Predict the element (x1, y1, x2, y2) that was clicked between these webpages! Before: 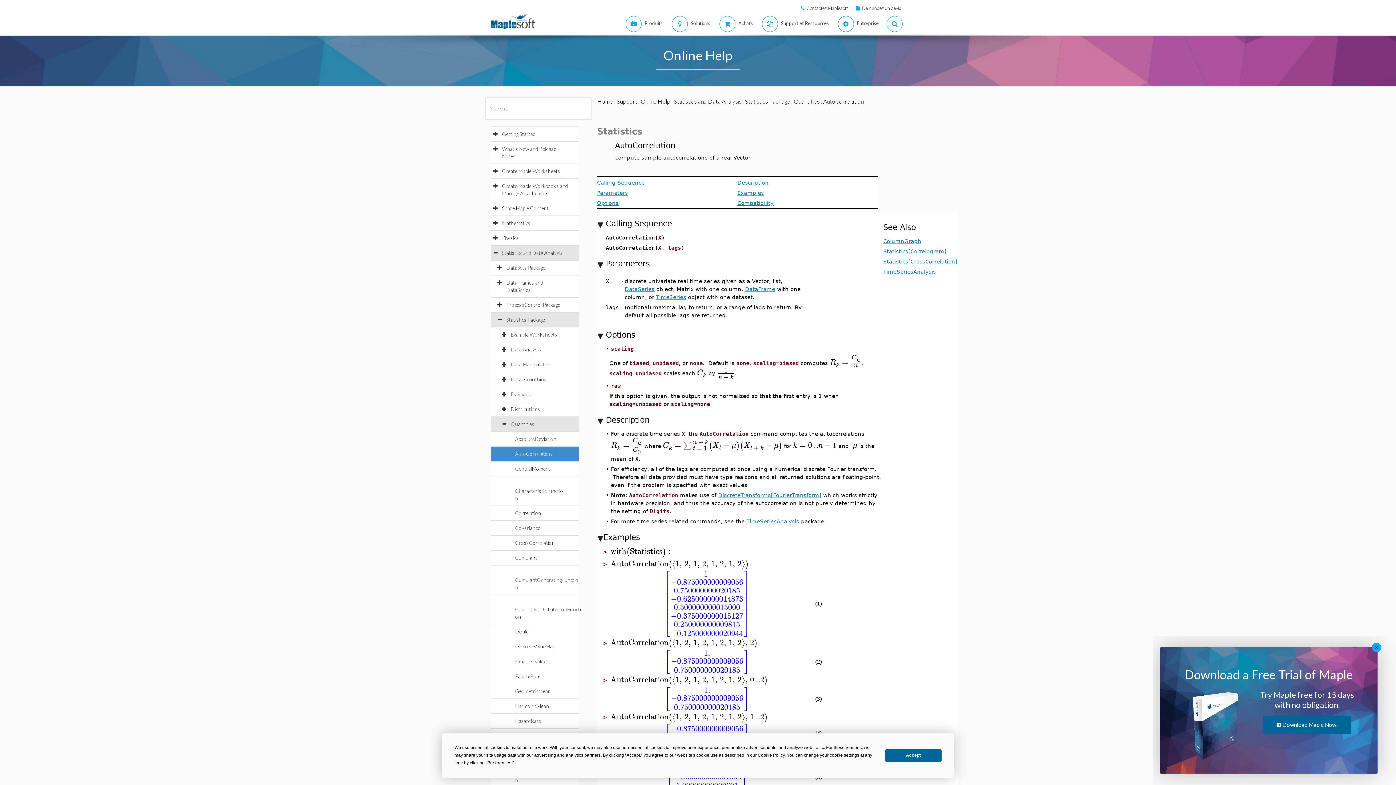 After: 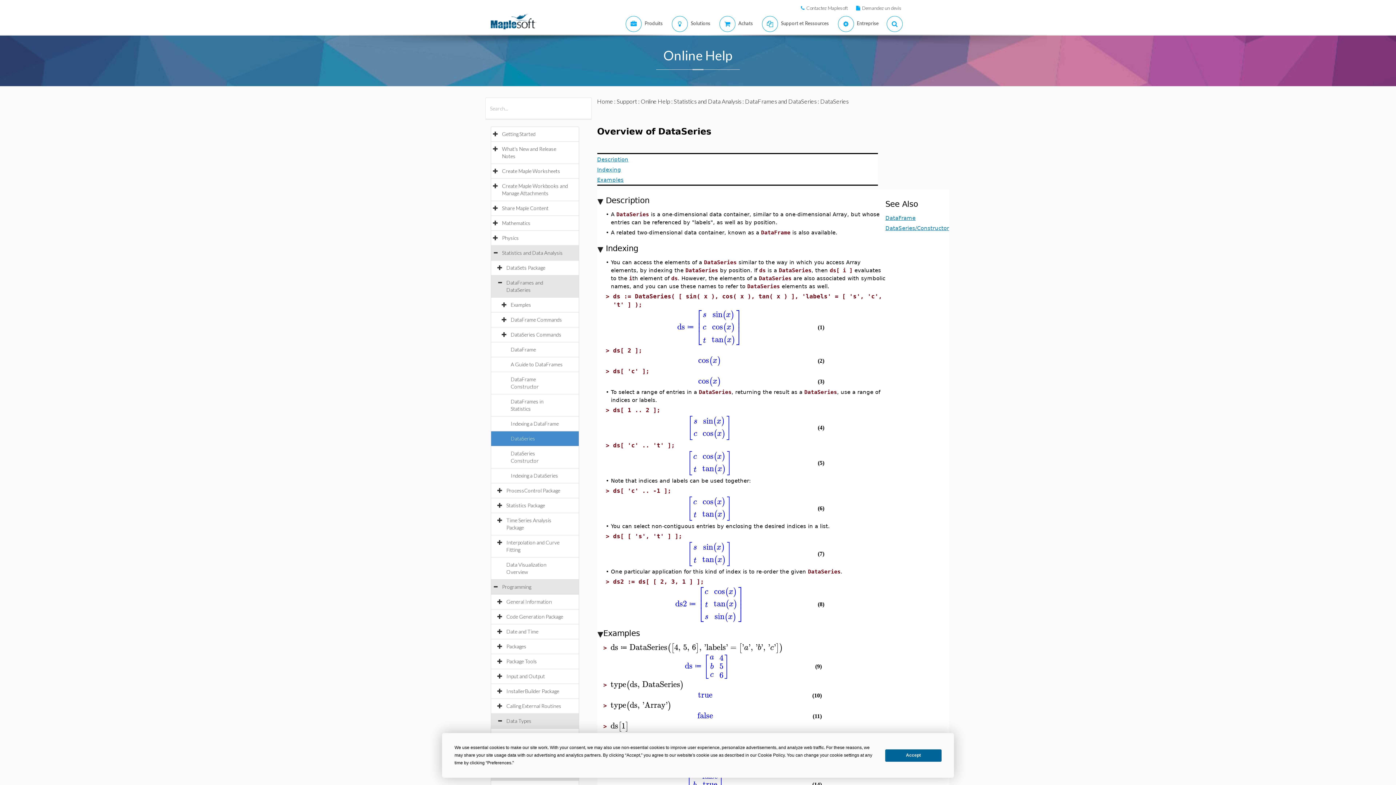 Action: label: DataSeries bbox: (628, 285, 658, 292)